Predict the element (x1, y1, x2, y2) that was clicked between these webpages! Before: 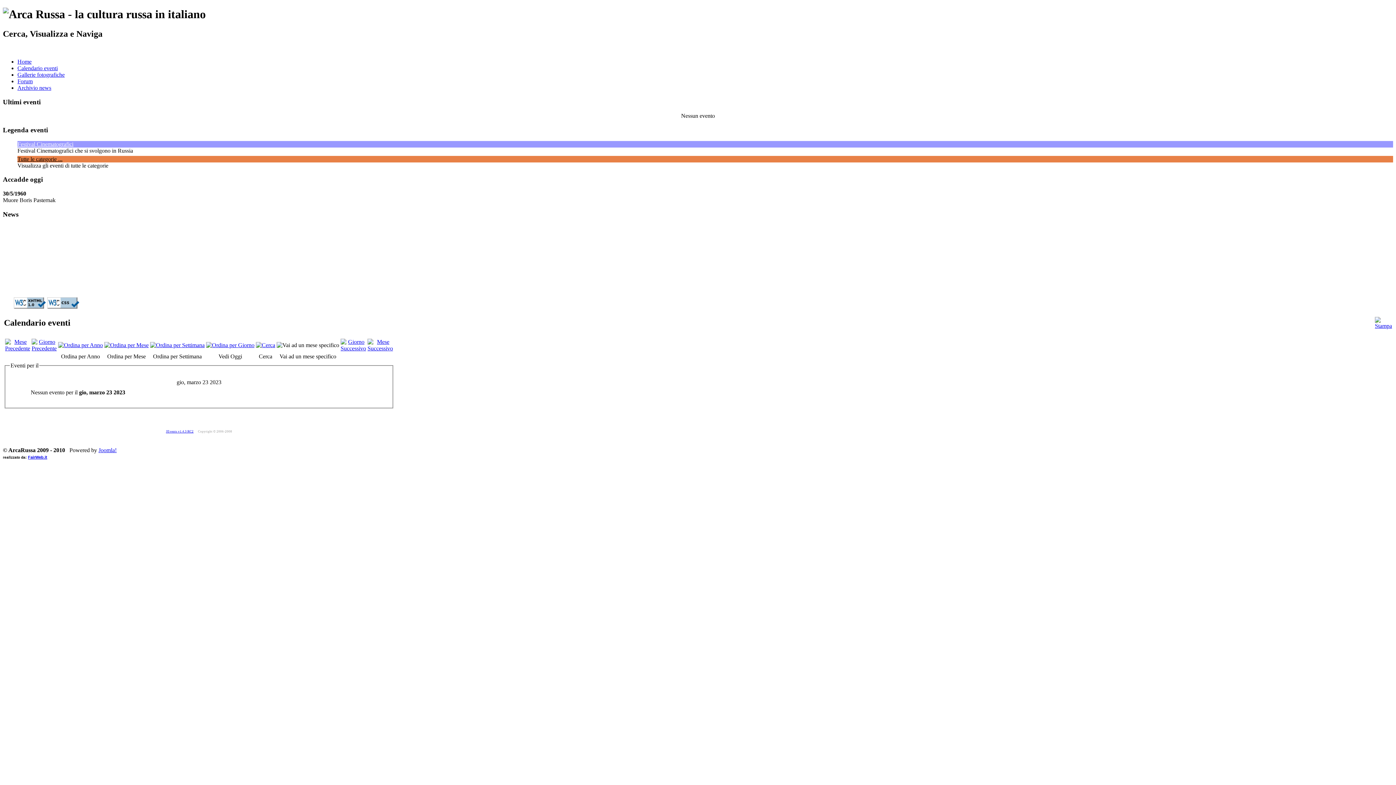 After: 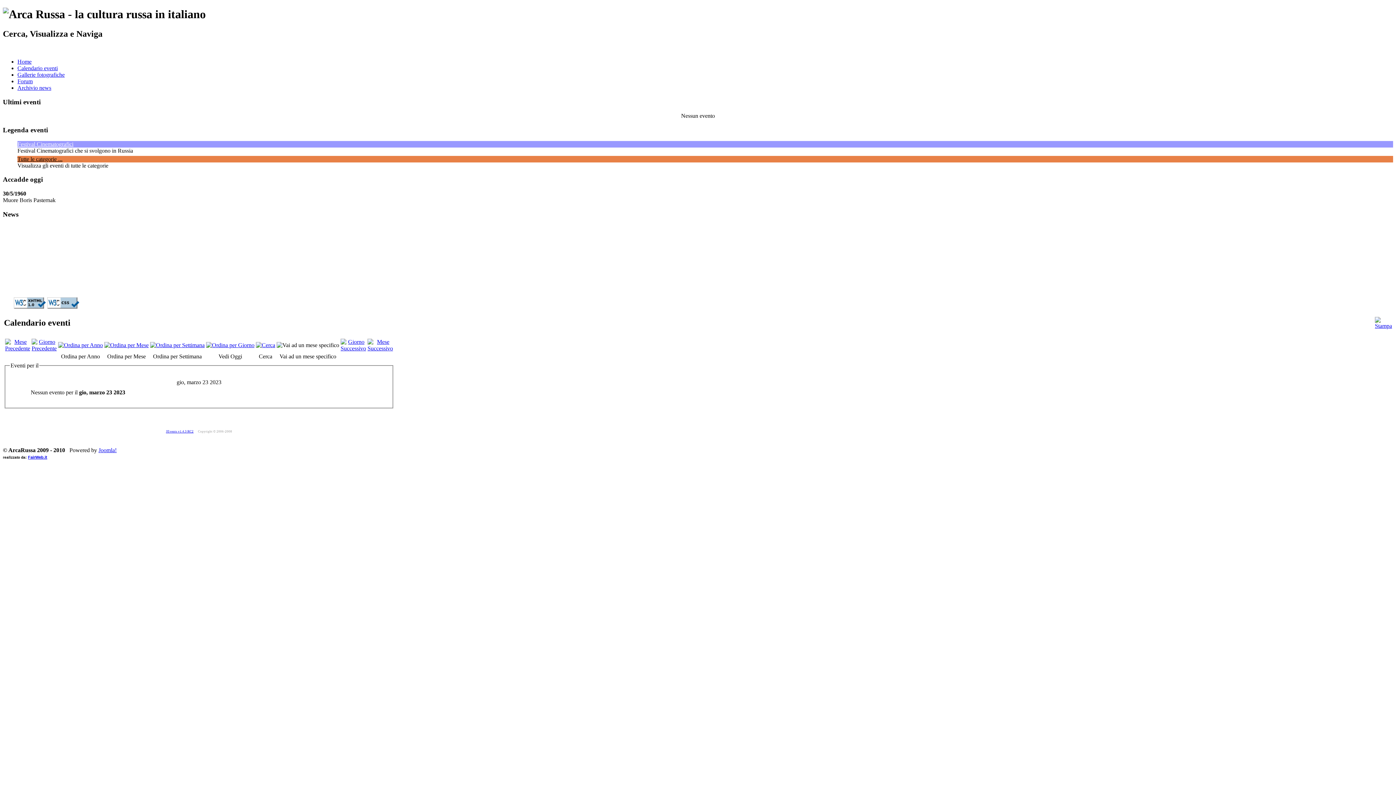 Action: bbox: (166, 429, 193, 433) label: JEvents v1.4.3 RC2